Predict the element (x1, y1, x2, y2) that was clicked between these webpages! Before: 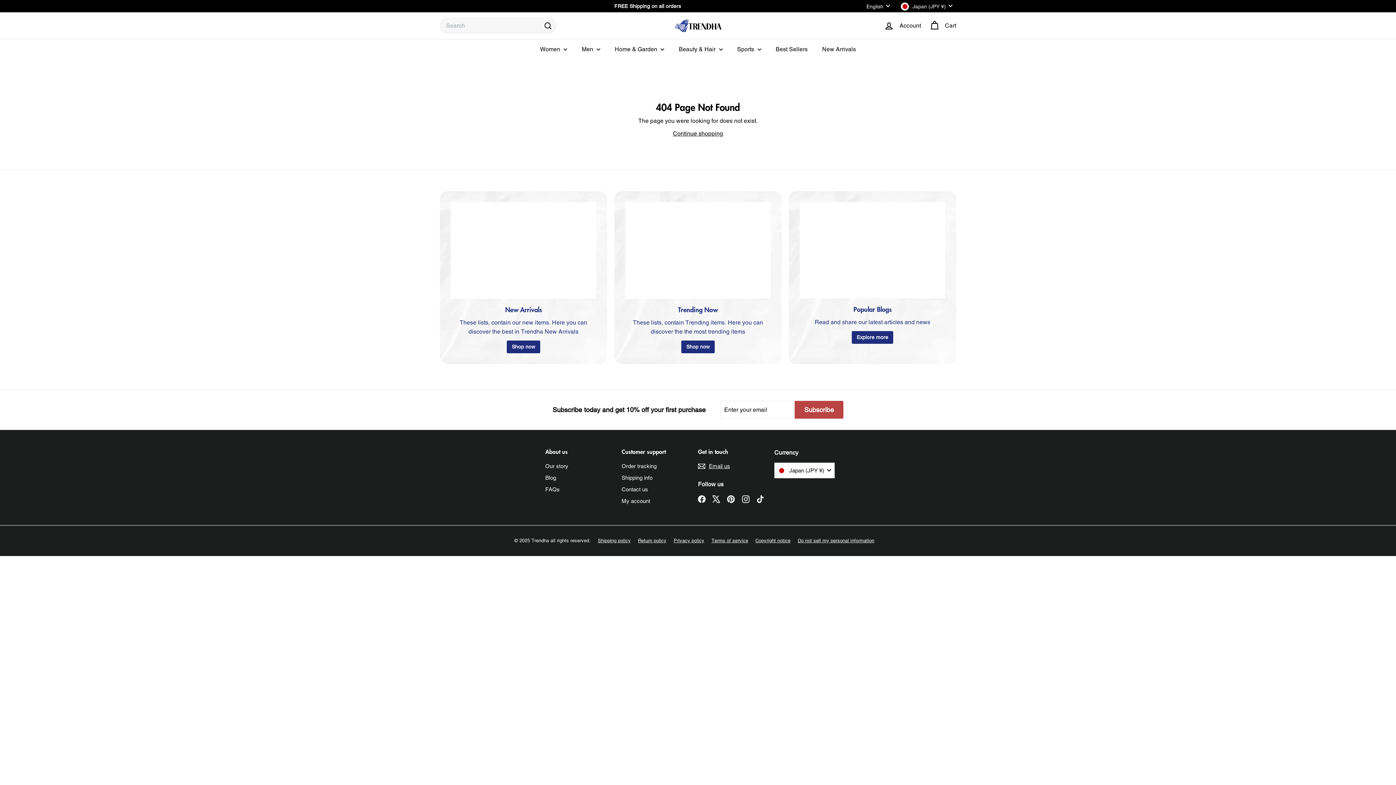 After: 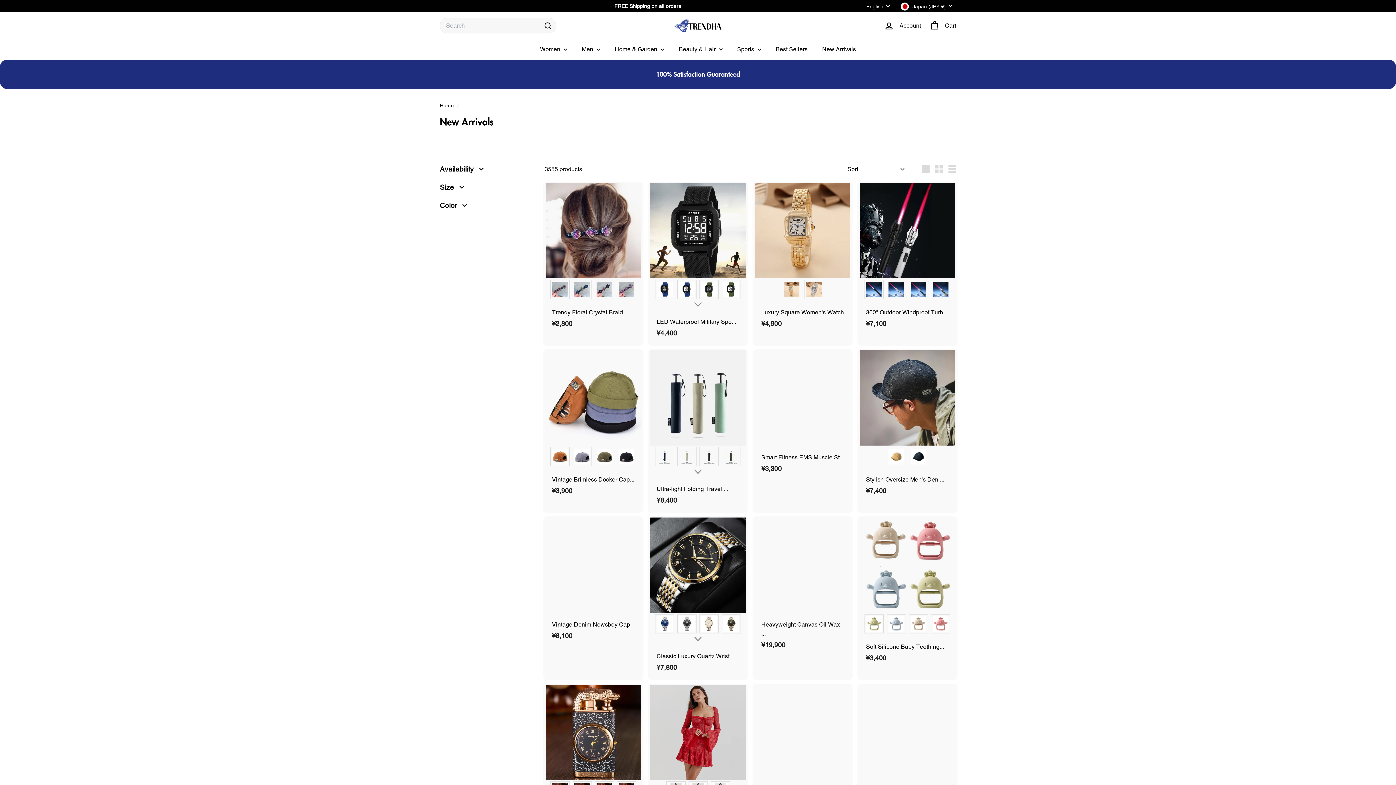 Action: label: Shop now bbox: (506, 340, 540, 353)